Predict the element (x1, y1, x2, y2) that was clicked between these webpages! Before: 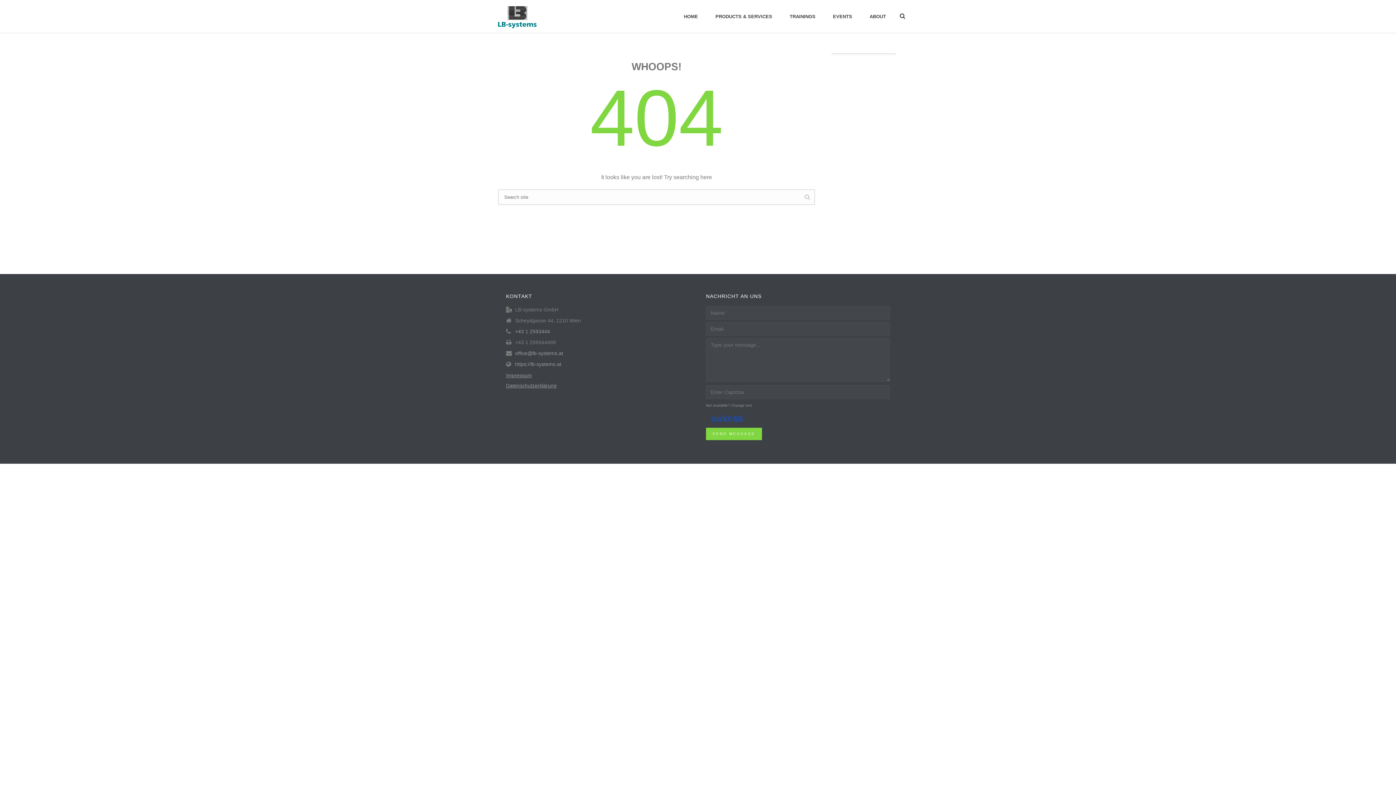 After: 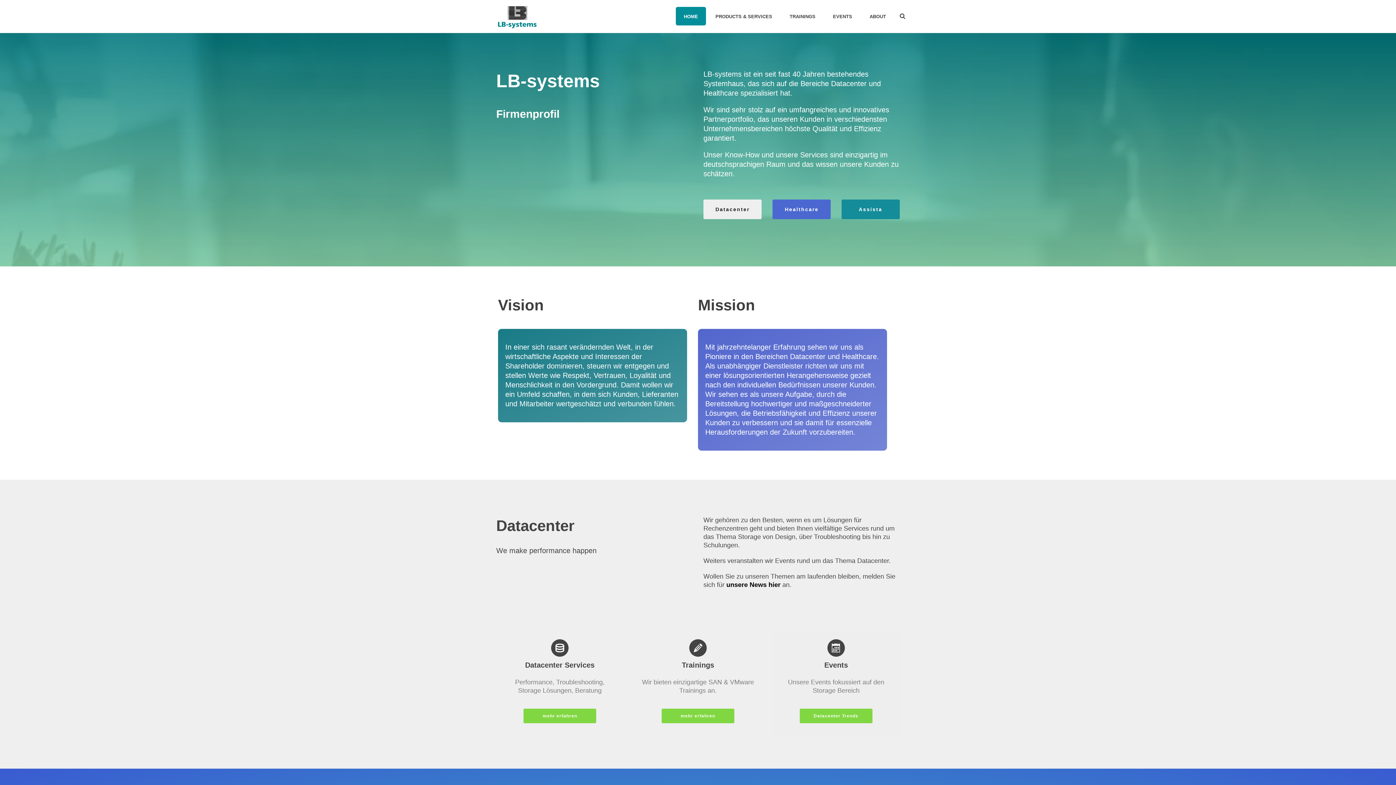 Action: label: HOME bbox: (676, 6, 706, 25)